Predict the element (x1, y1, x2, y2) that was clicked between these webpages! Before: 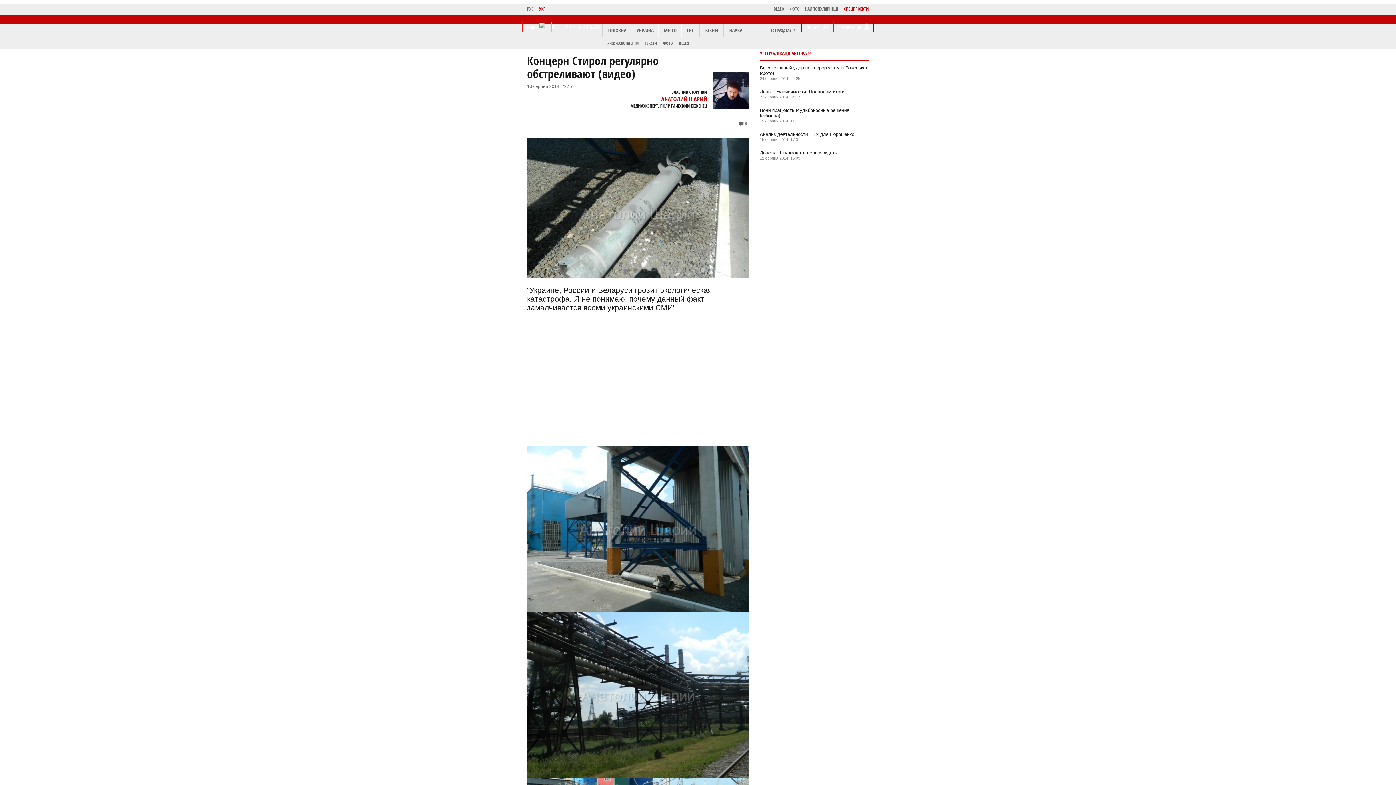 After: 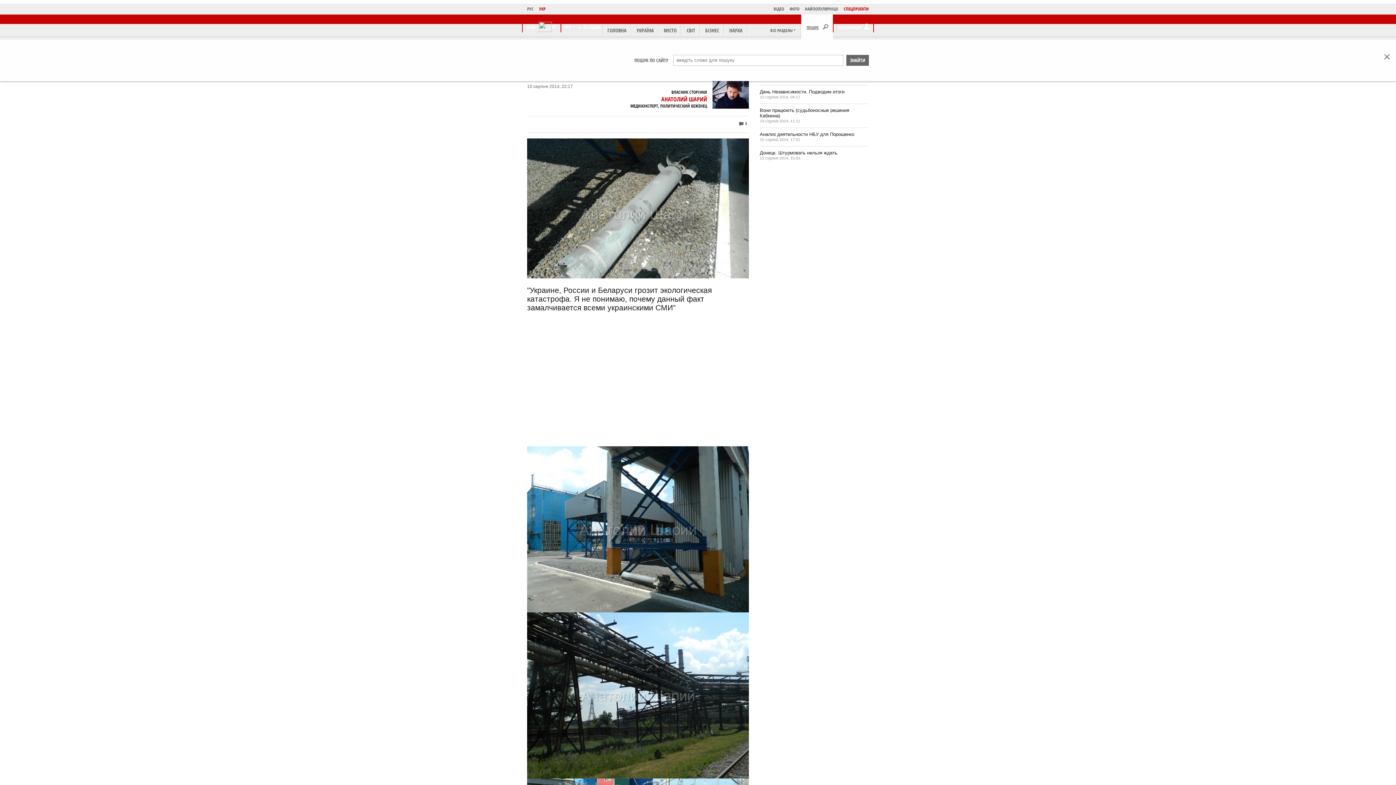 Action: label: ПОШУК  bbox: (801, 14, 833, 39)